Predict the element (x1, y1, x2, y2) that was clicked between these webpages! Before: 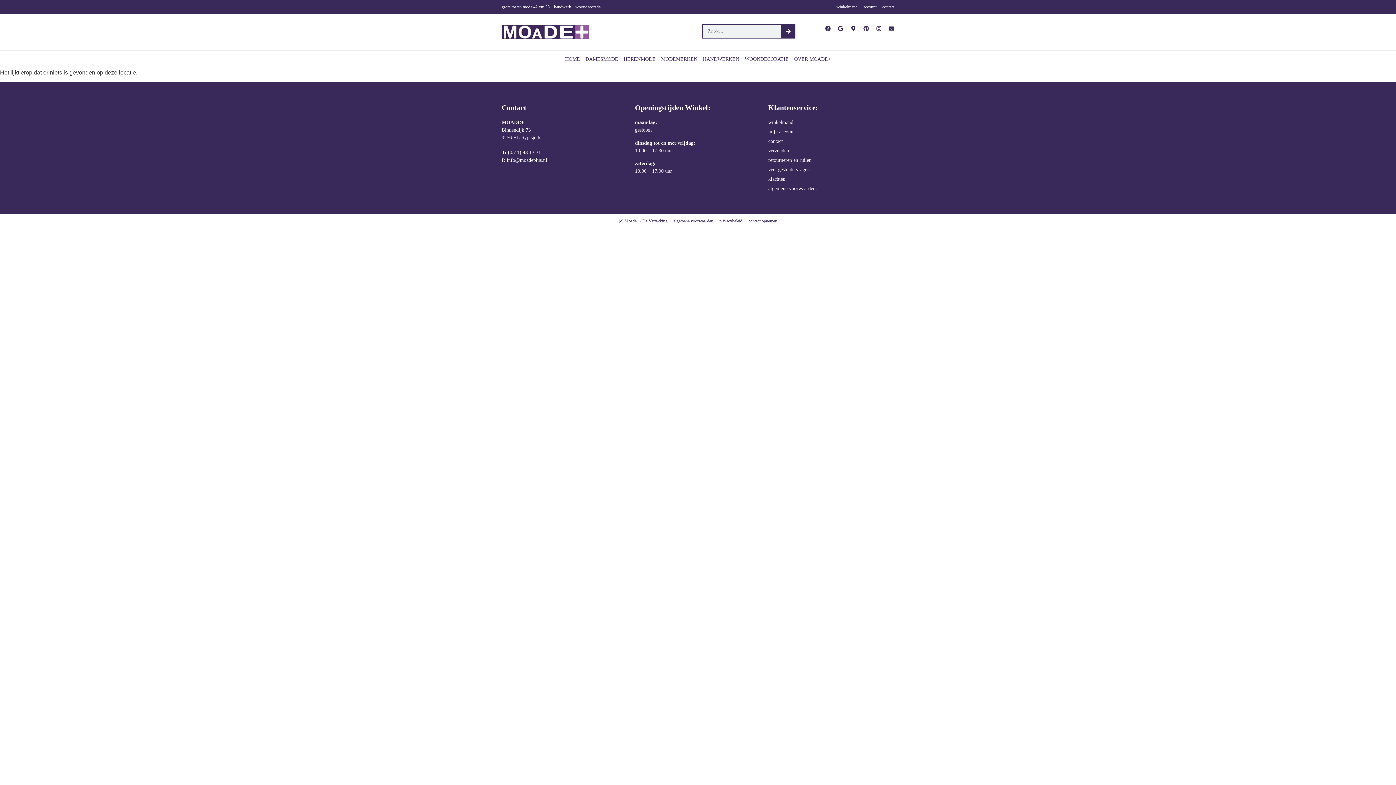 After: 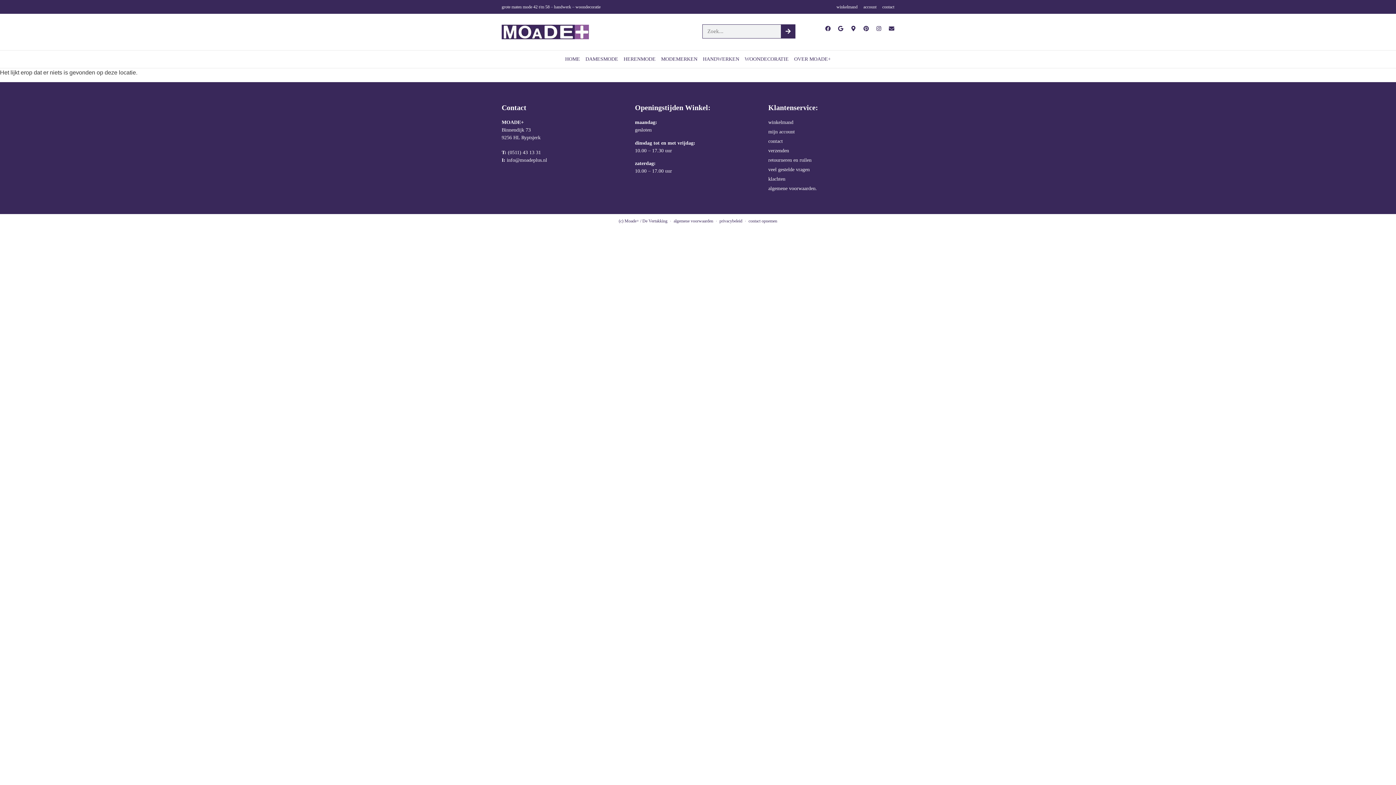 Action: label: I: info@moadeplus.nl bbox: (501, 156, 627, 164)